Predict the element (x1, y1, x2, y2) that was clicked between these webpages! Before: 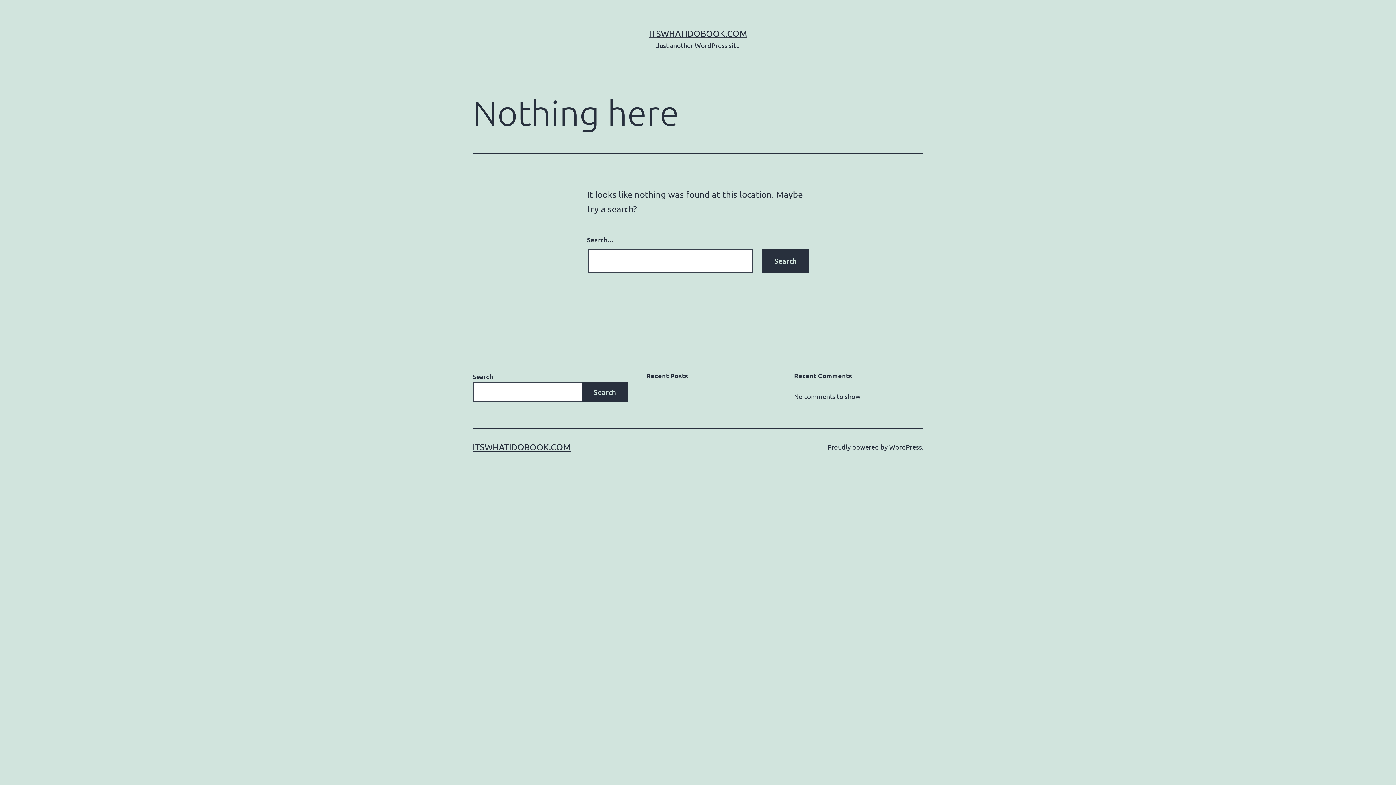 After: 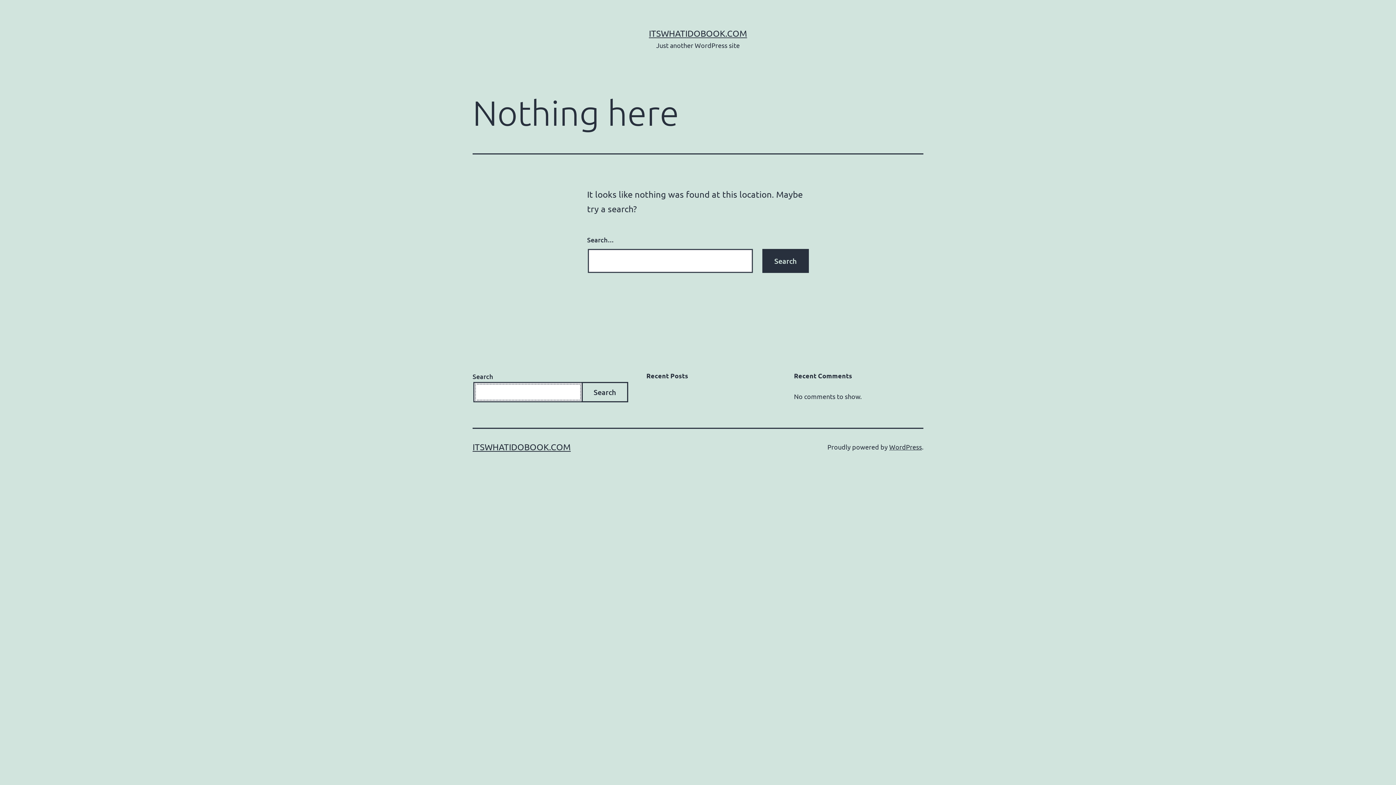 Action: bbox: (581, 382, 628, 402) label: Search